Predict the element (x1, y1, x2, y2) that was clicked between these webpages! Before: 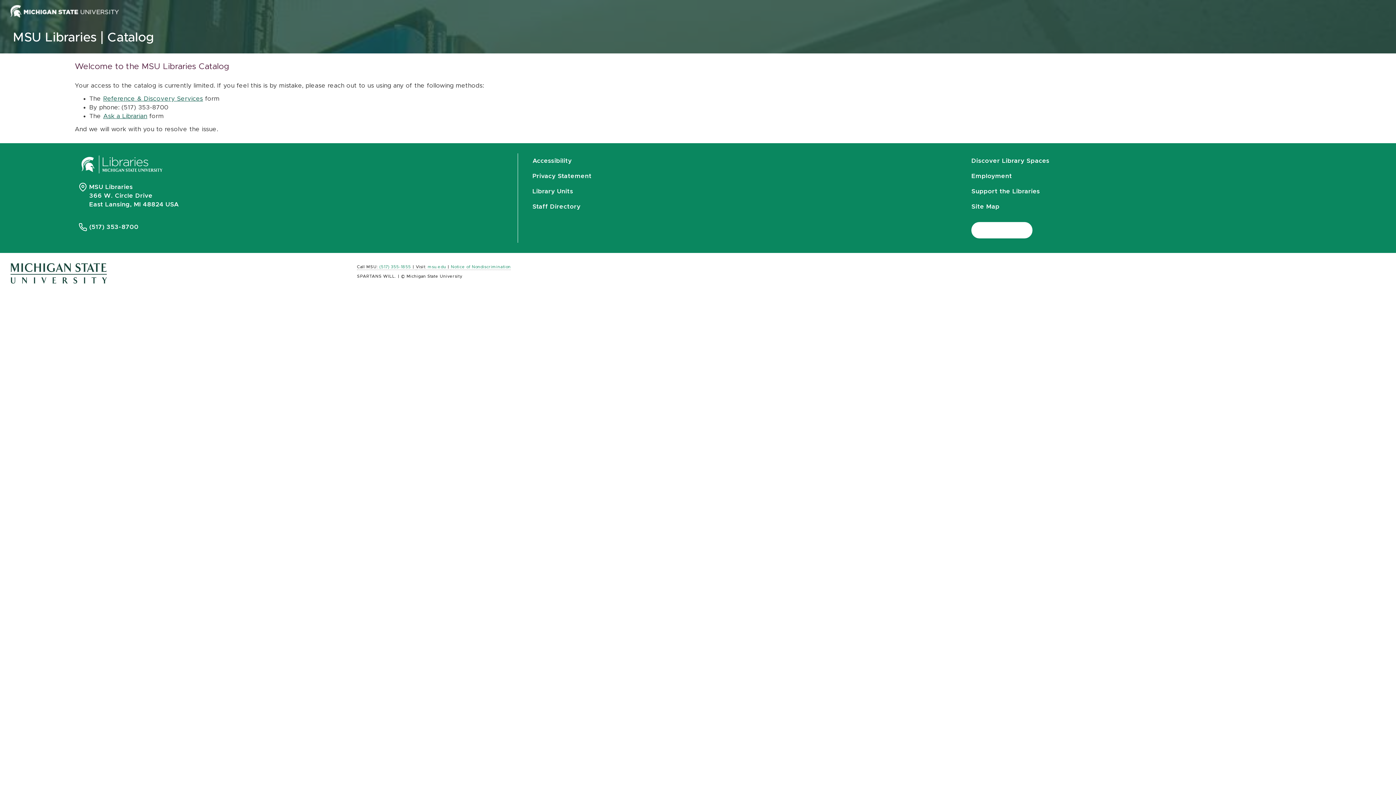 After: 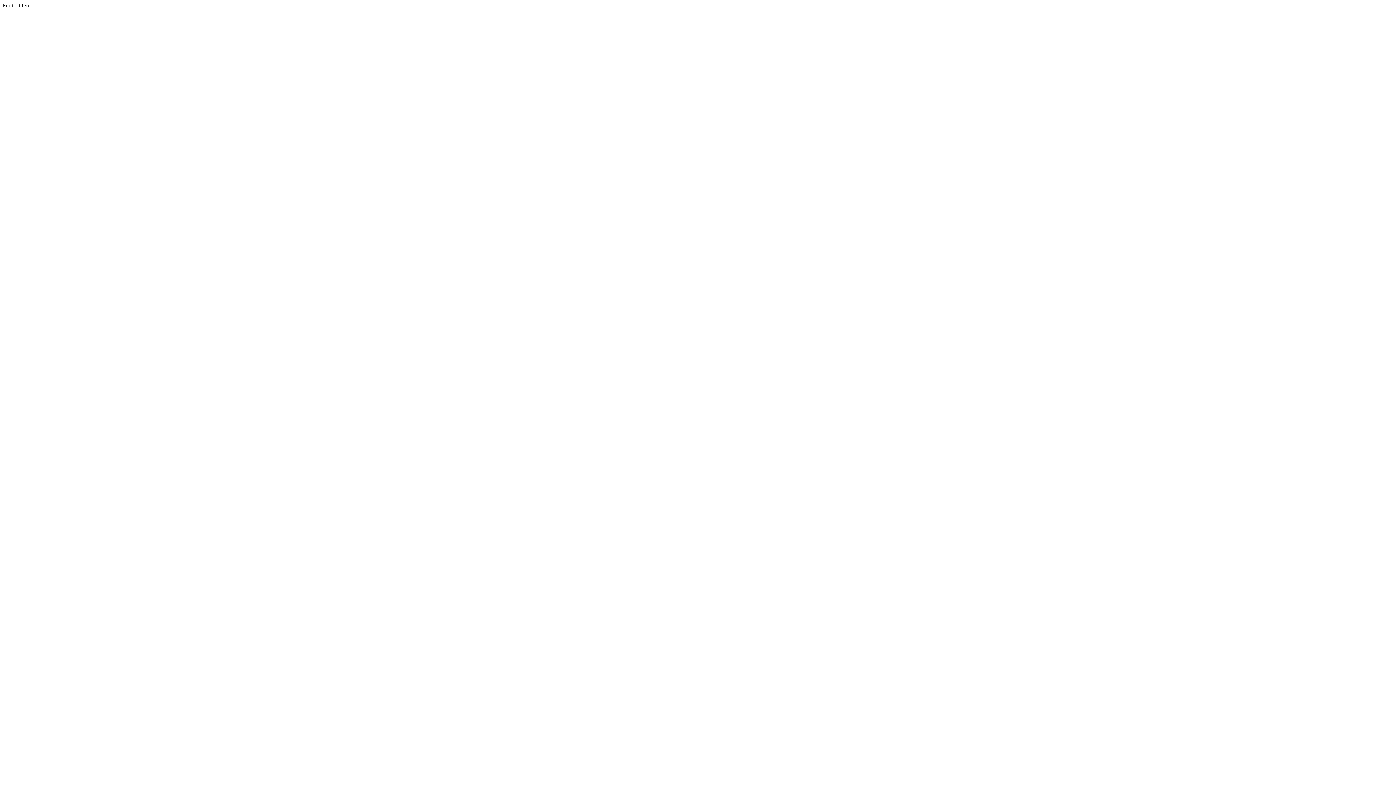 Action: label: Michigan State University Libraries bbox: (78, 153, 165, 180)